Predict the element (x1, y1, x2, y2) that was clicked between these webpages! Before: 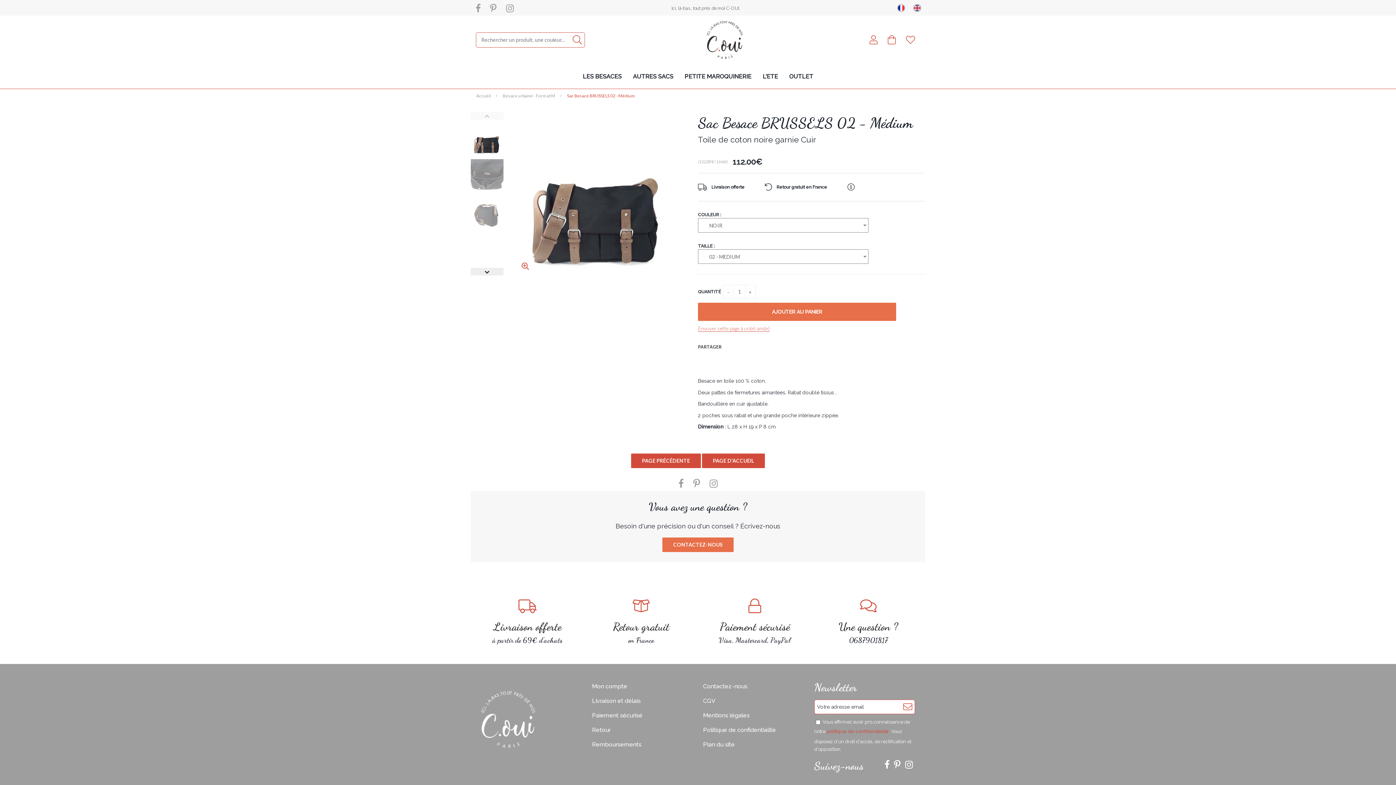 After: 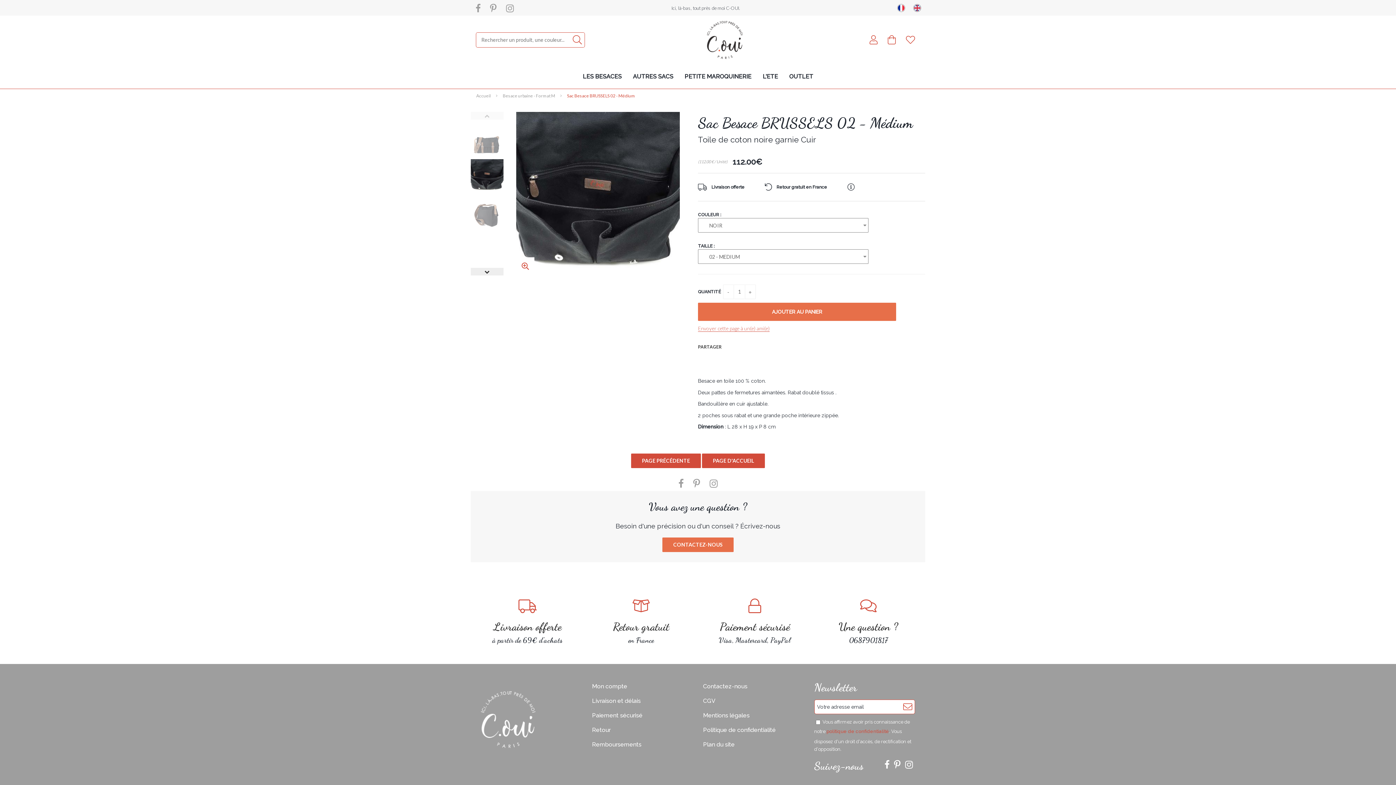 Action: bbox: (470, 159, 503, 191)